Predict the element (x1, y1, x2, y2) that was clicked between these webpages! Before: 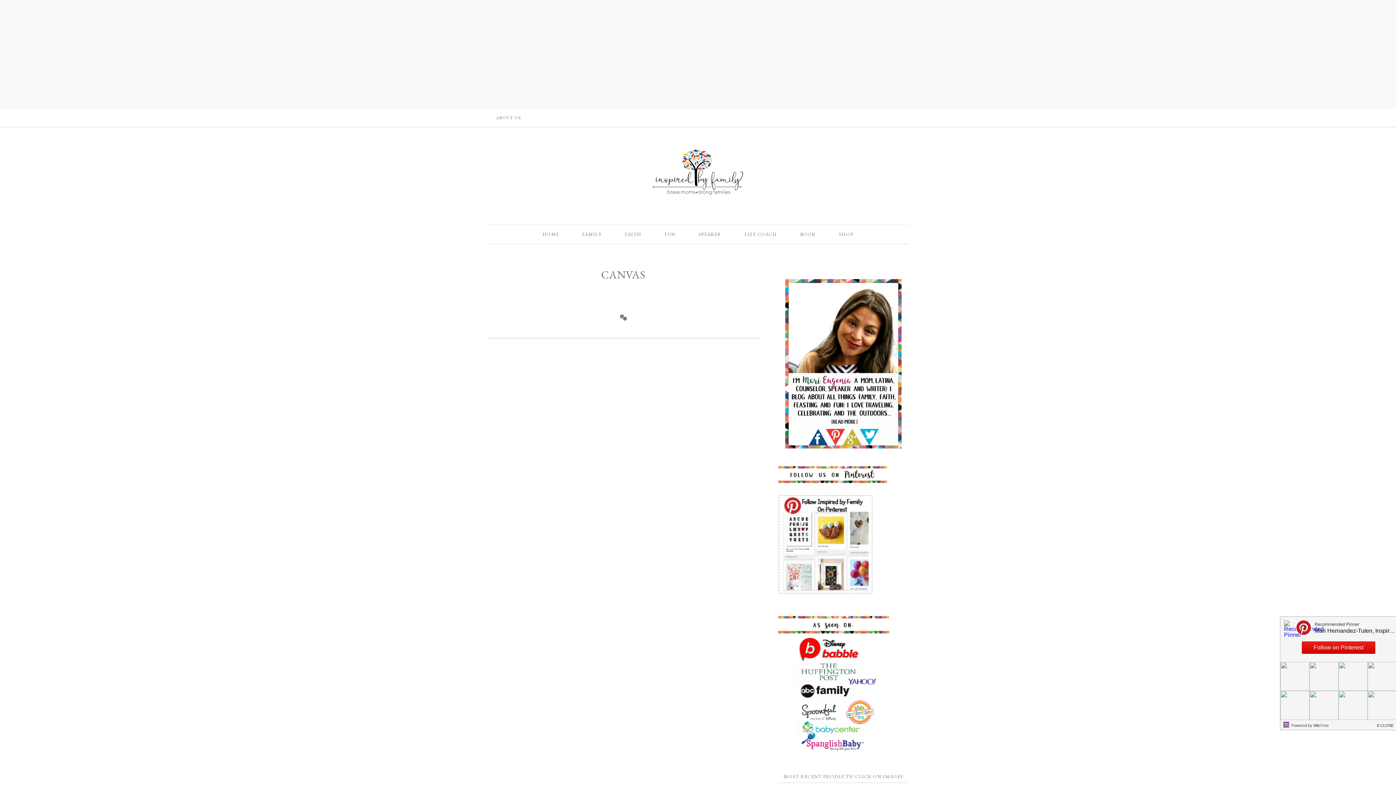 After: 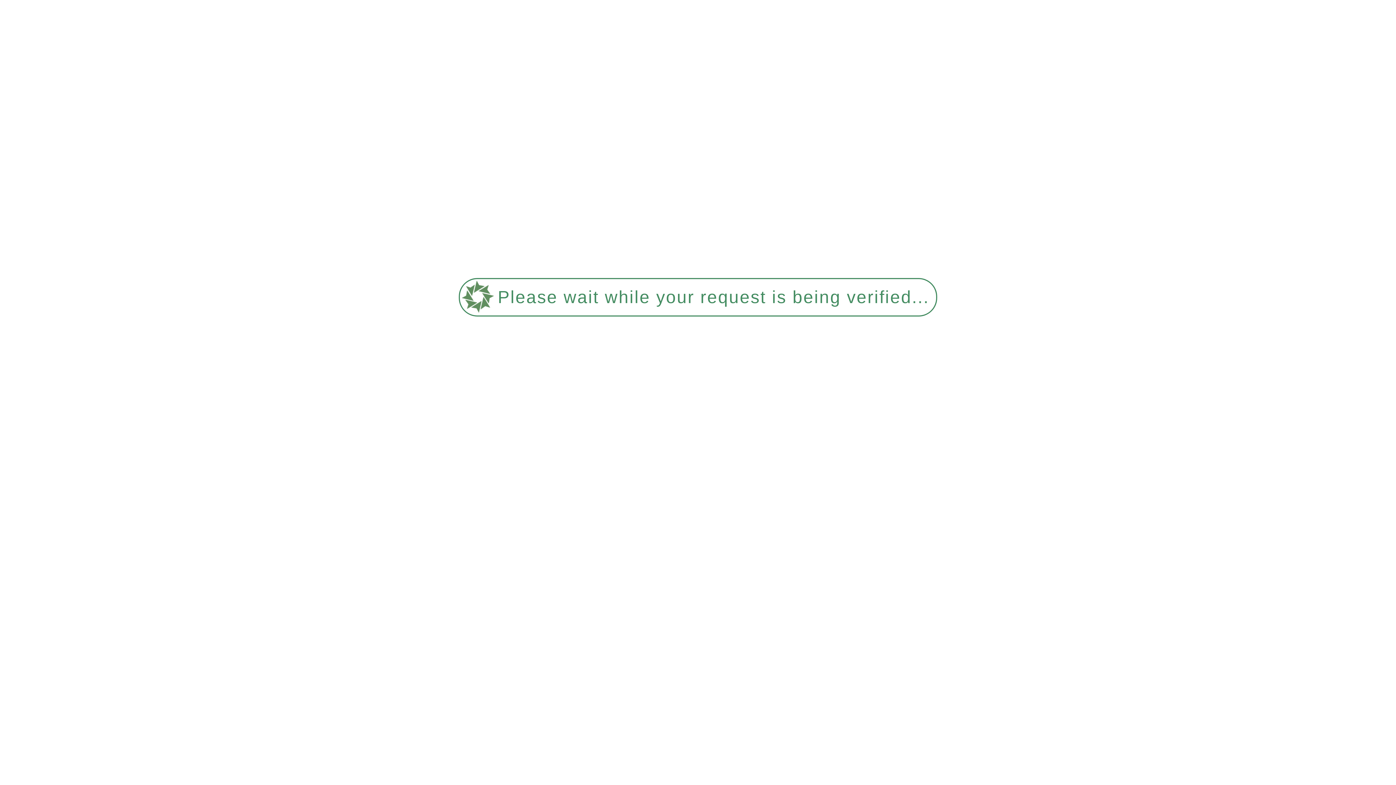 Action: label: HOME bbox: (531, 225, 570, 243)